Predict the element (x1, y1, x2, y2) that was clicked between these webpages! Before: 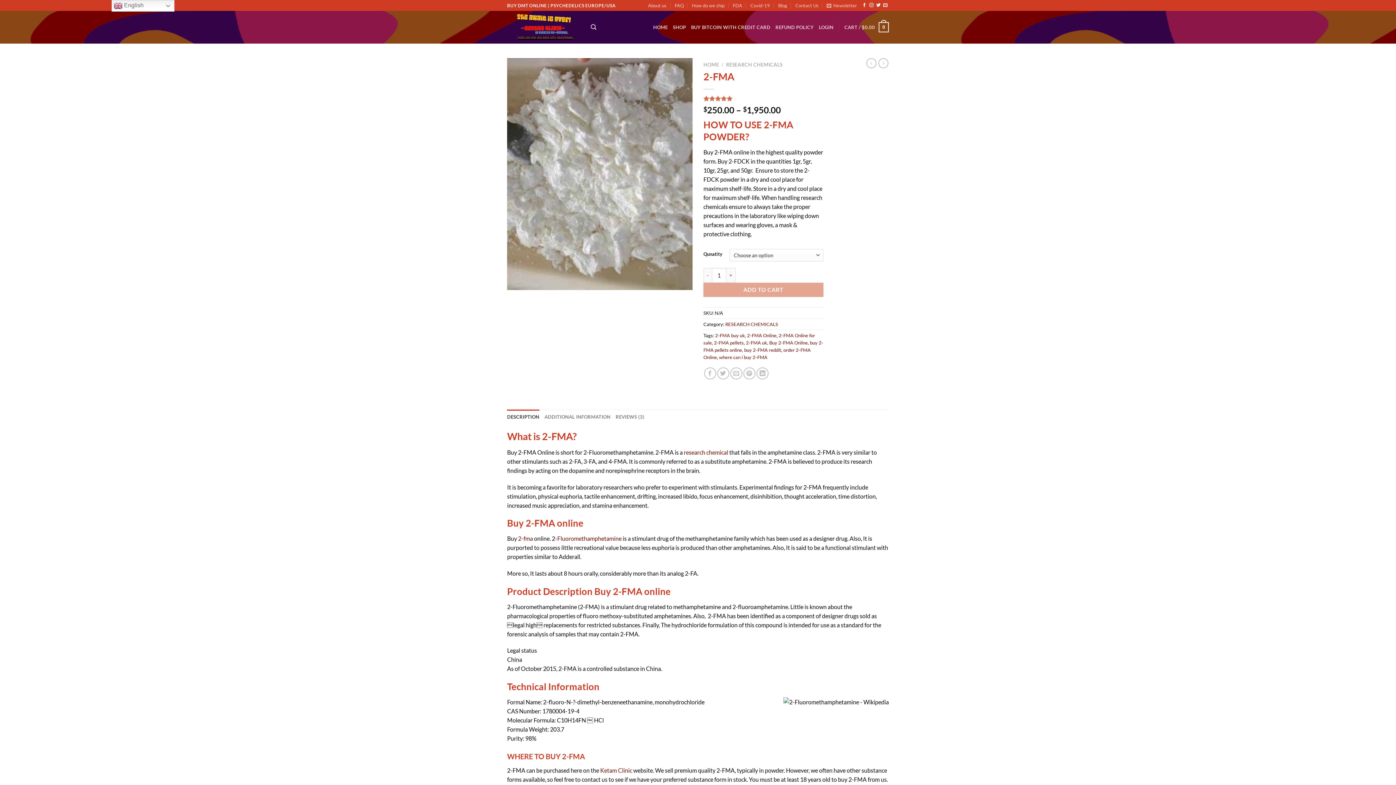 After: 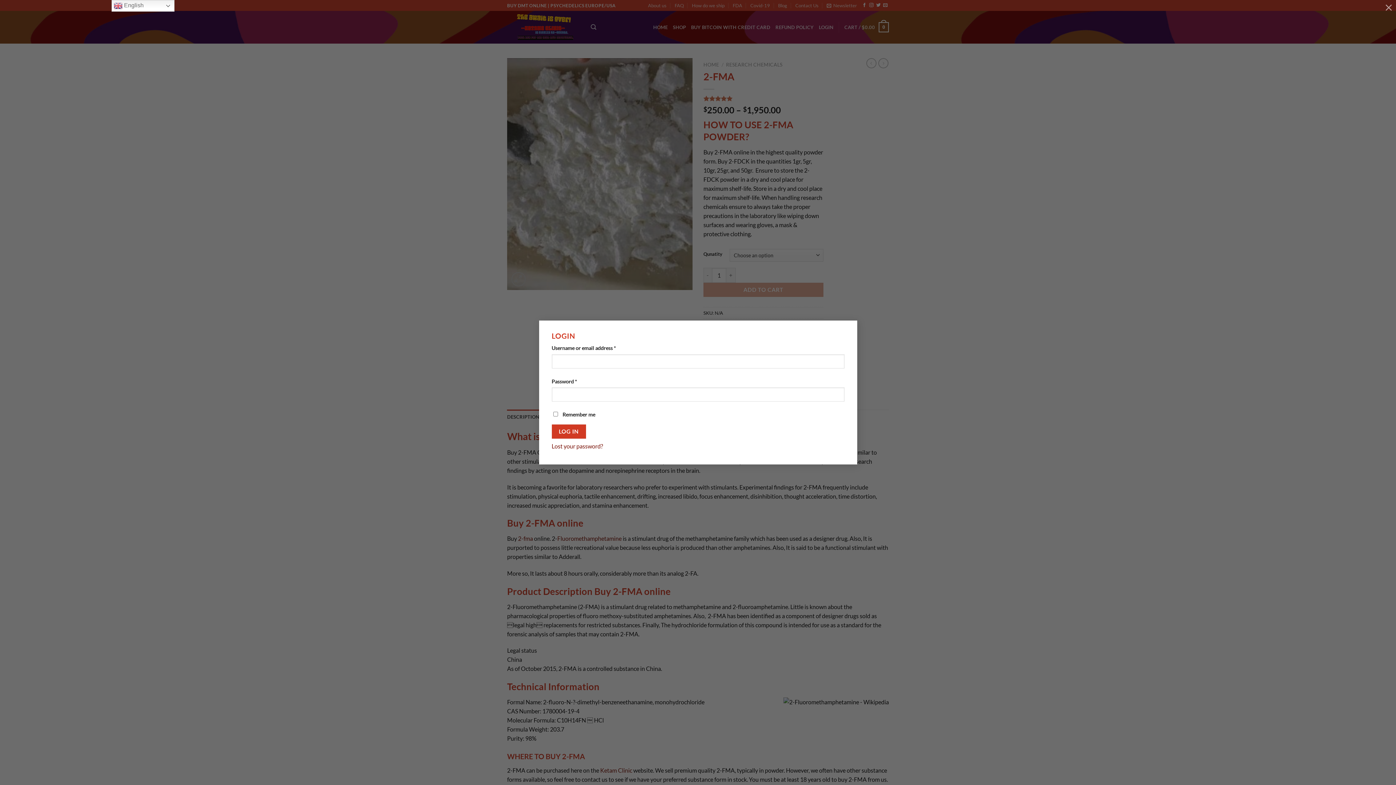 Action: label: LOGIN bbox: (819, 20, 833, 34)